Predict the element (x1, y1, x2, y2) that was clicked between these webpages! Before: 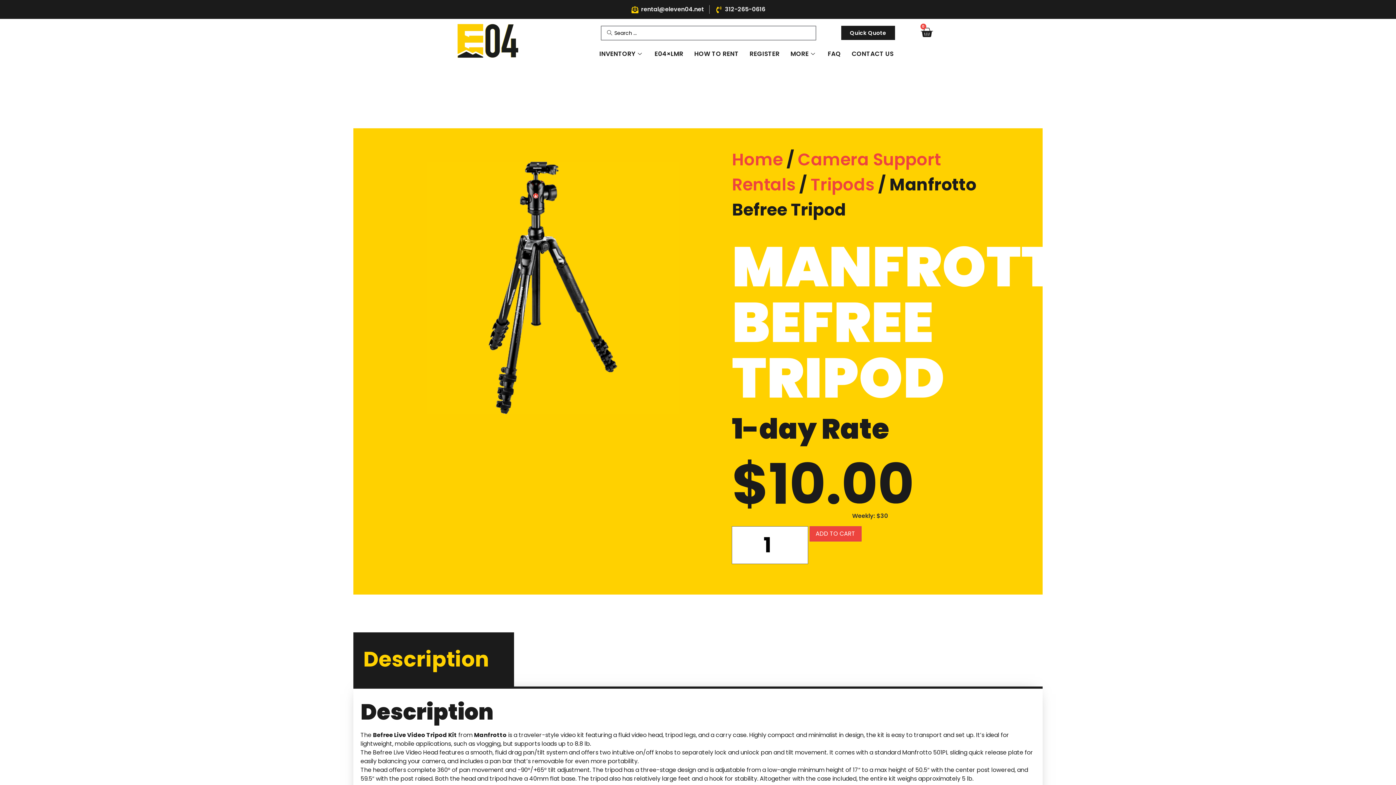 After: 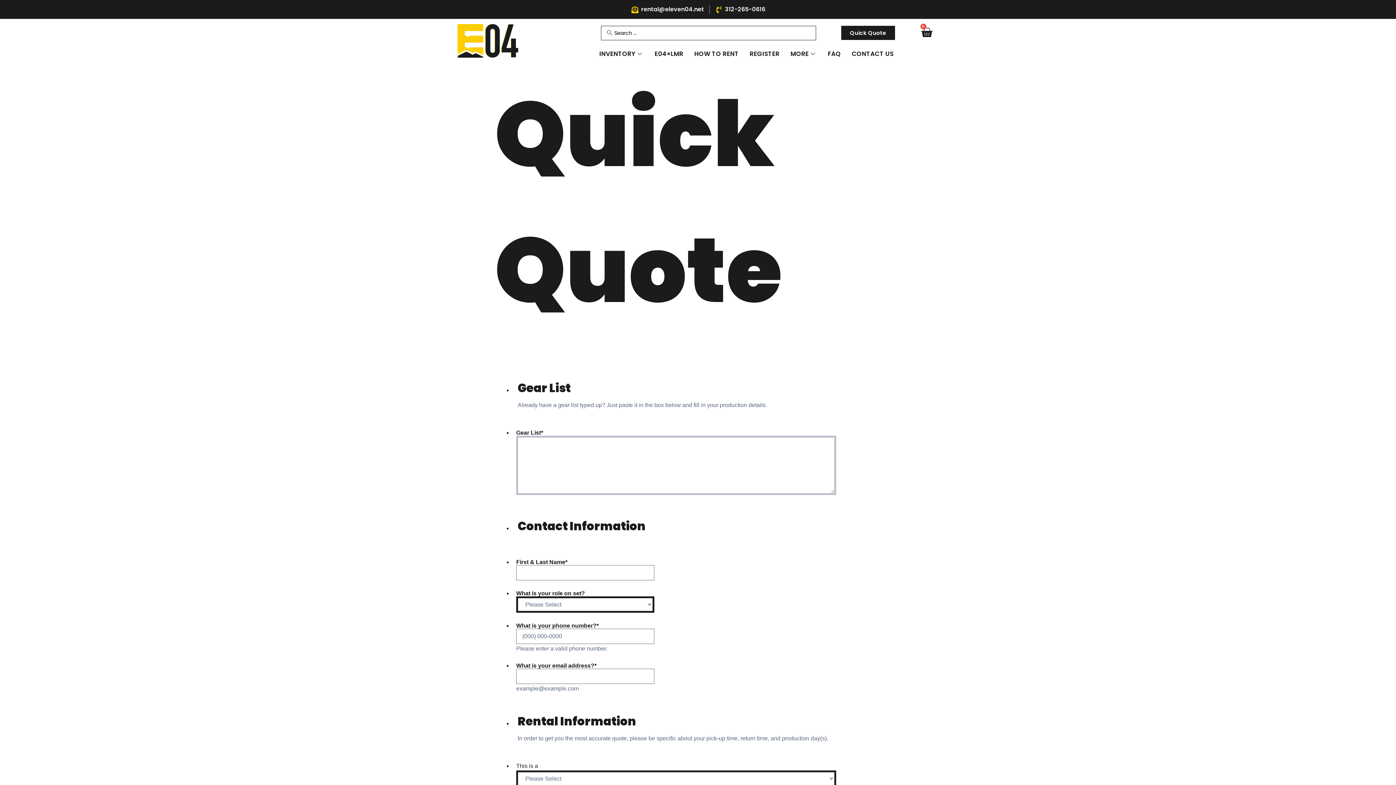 Action: bbox: (840, 24, 896, 41) label: Quick Quote